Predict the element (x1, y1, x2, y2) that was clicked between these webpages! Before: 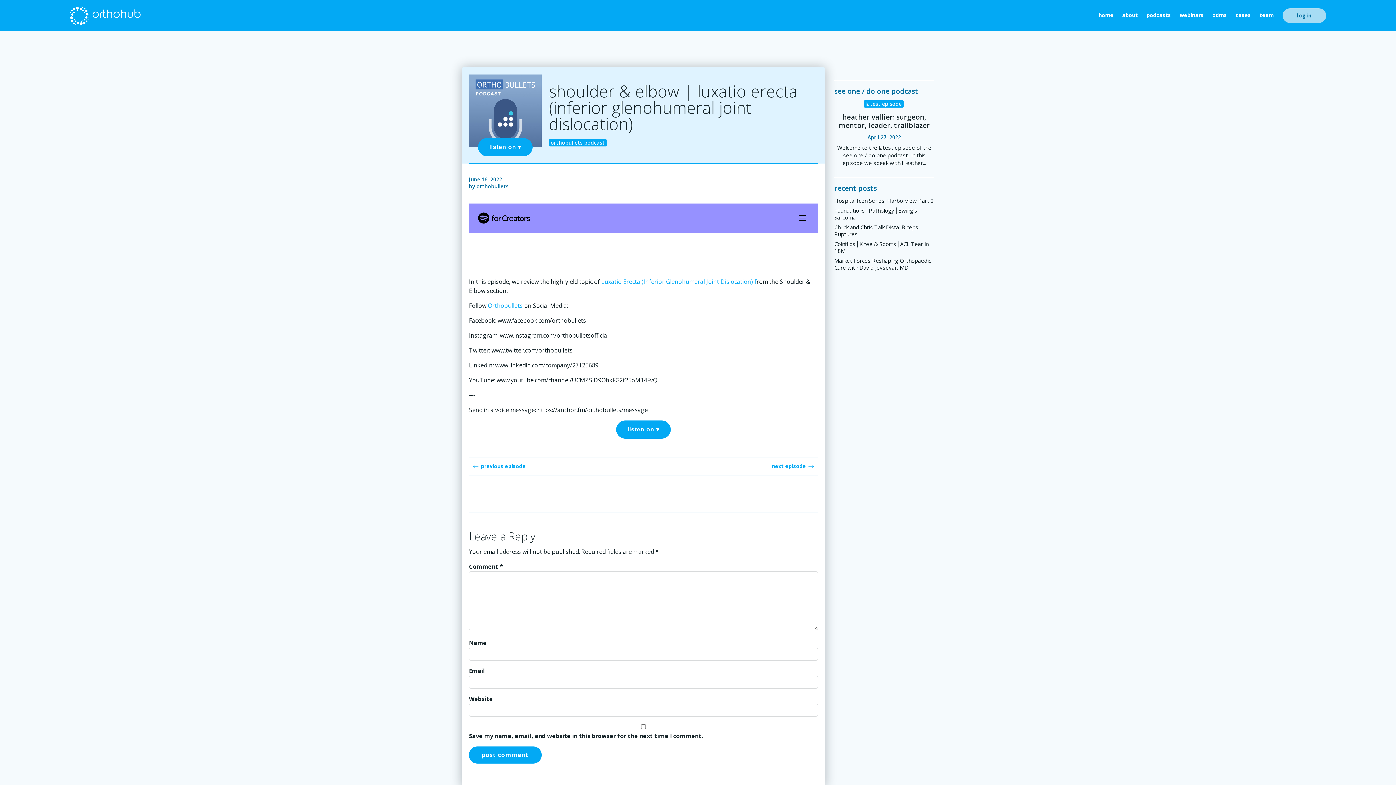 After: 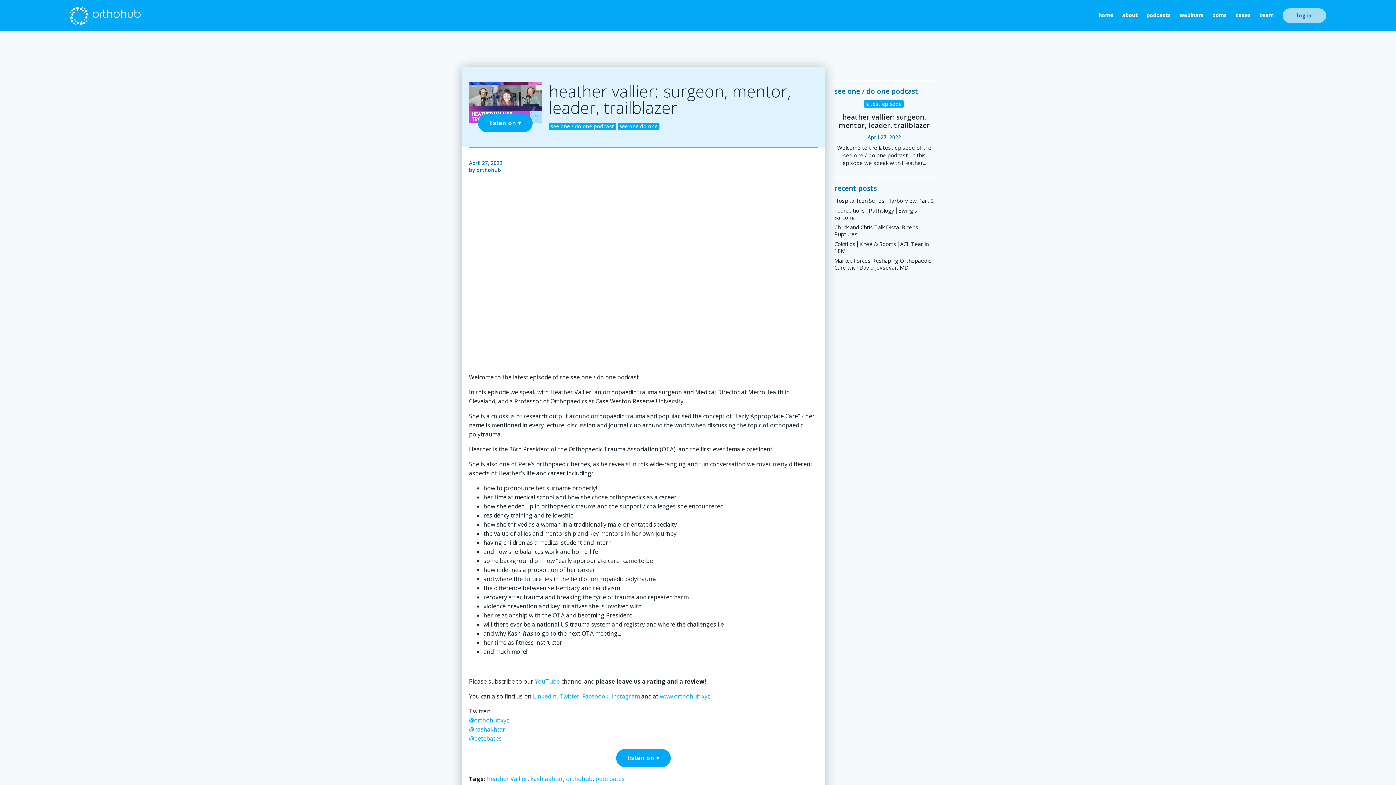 Action: label: latest episode
heather vallier: surgeon, mentor, leader, trailblazer
April 27, 2022
Welcome to the latest episode of the see one / do one podcast. In this episode we speak with Heather... bbox: (834, 100, 934, 166)